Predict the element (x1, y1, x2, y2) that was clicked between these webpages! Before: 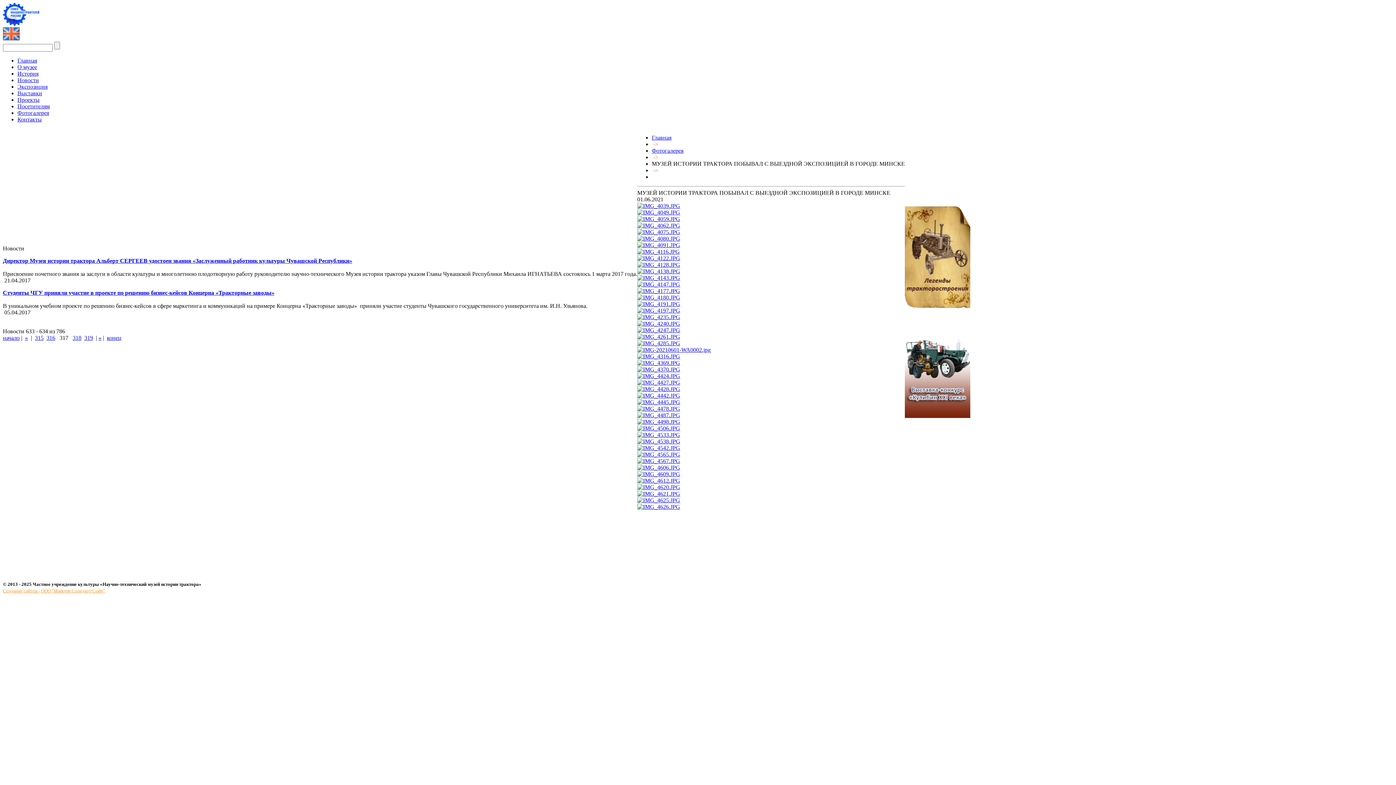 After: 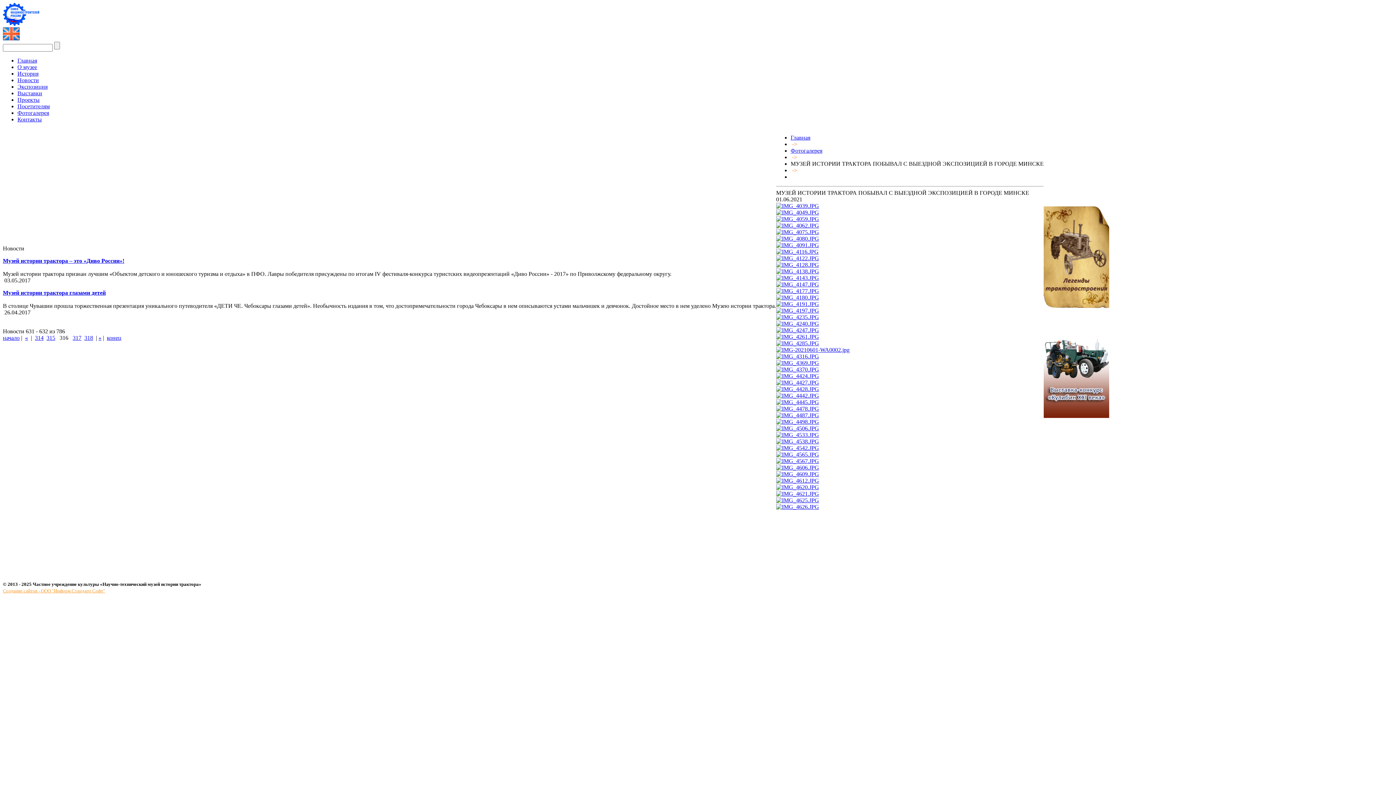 Action: label: « bbox: (25, 335, 28, 341)